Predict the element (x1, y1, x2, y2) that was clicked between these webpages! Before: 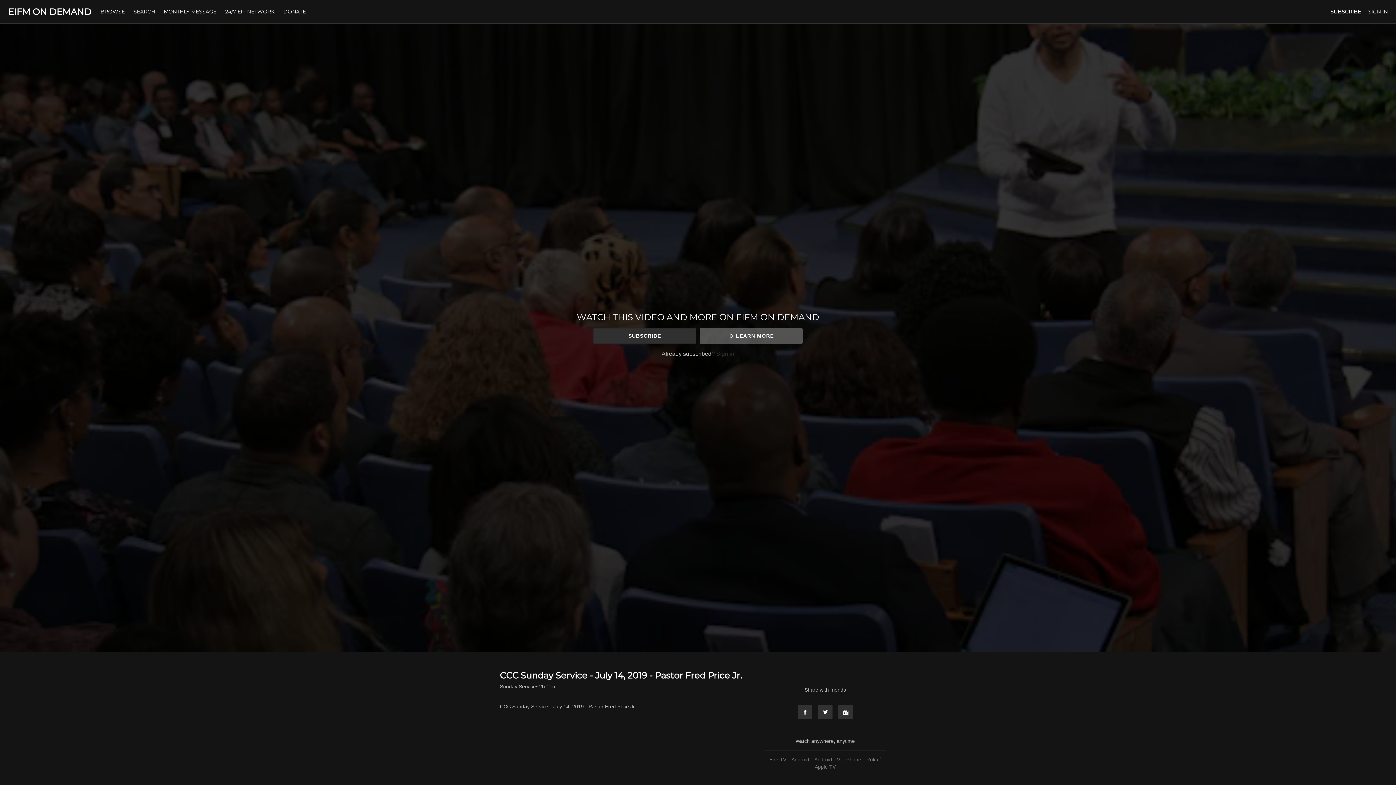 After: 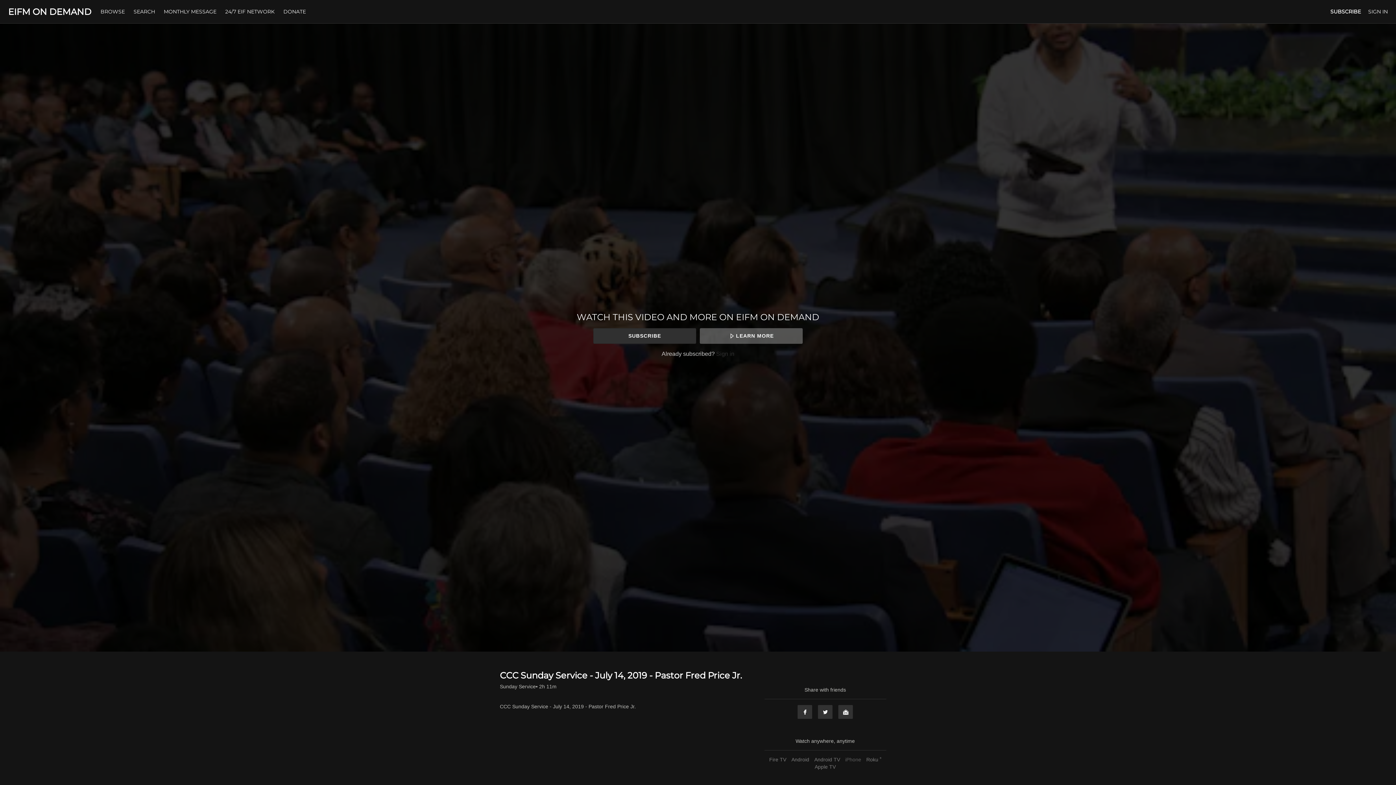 Action: label: iPhone bbox: (843, 757, 863, 762)